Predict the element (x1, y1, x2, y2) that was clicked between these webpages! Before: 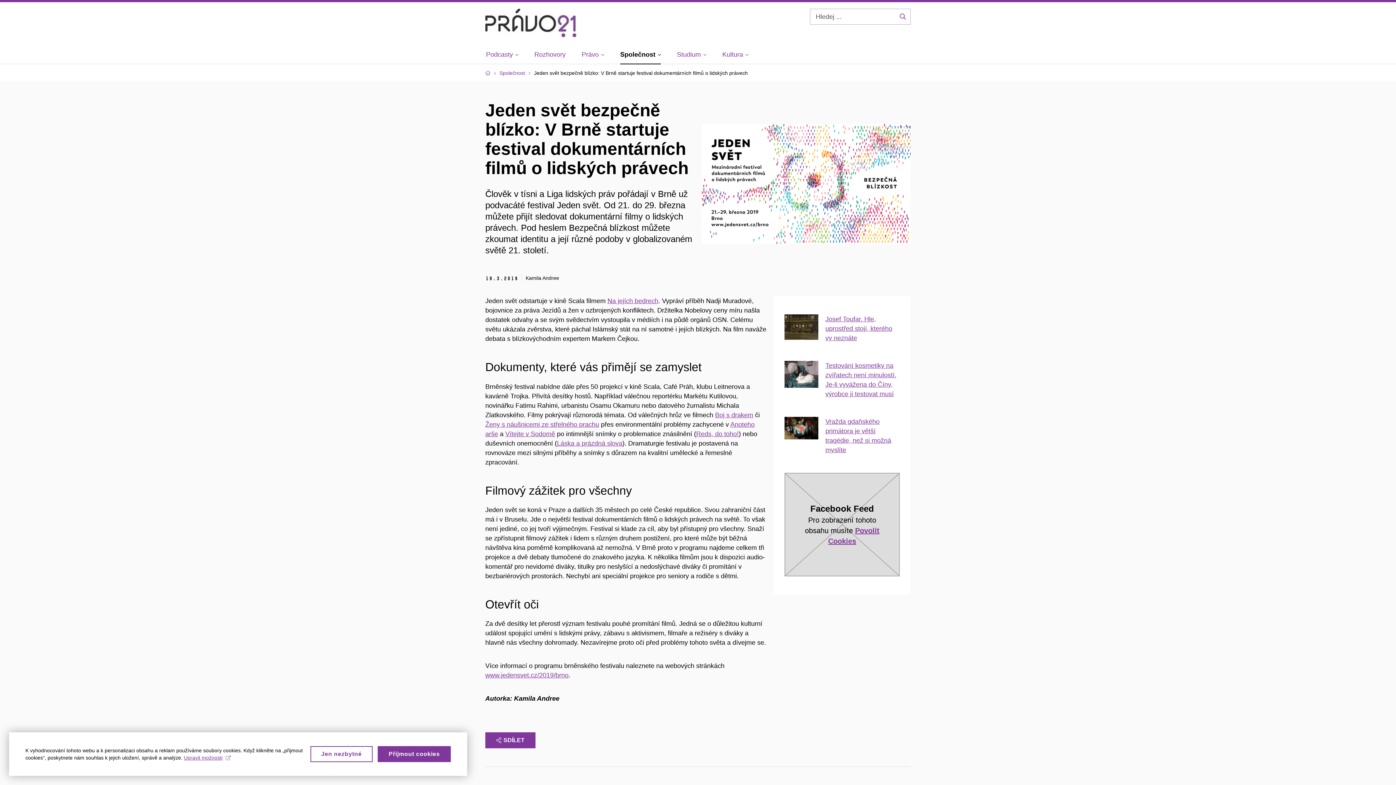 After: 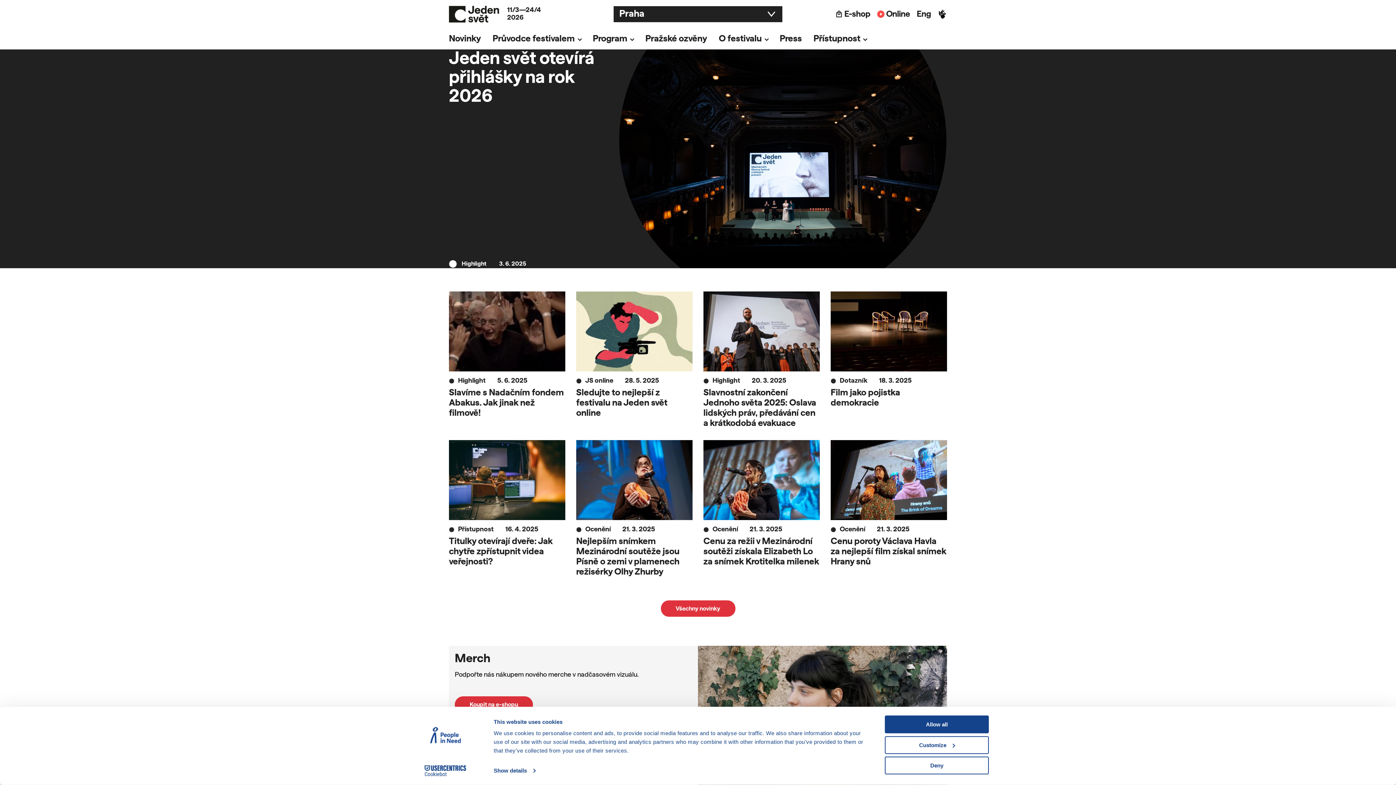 Action: label: Vítejte v Sodomě bbox: (505, 430, 555, 437)